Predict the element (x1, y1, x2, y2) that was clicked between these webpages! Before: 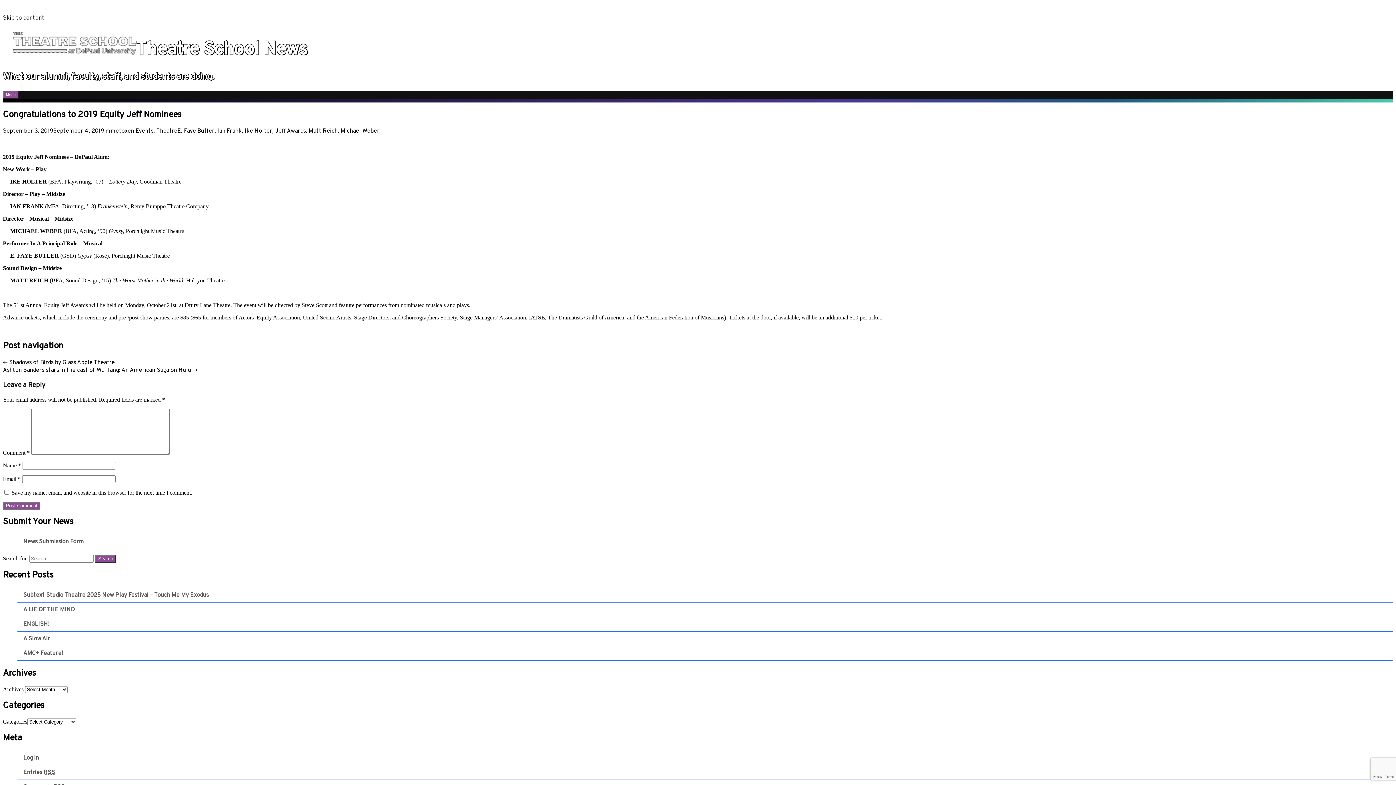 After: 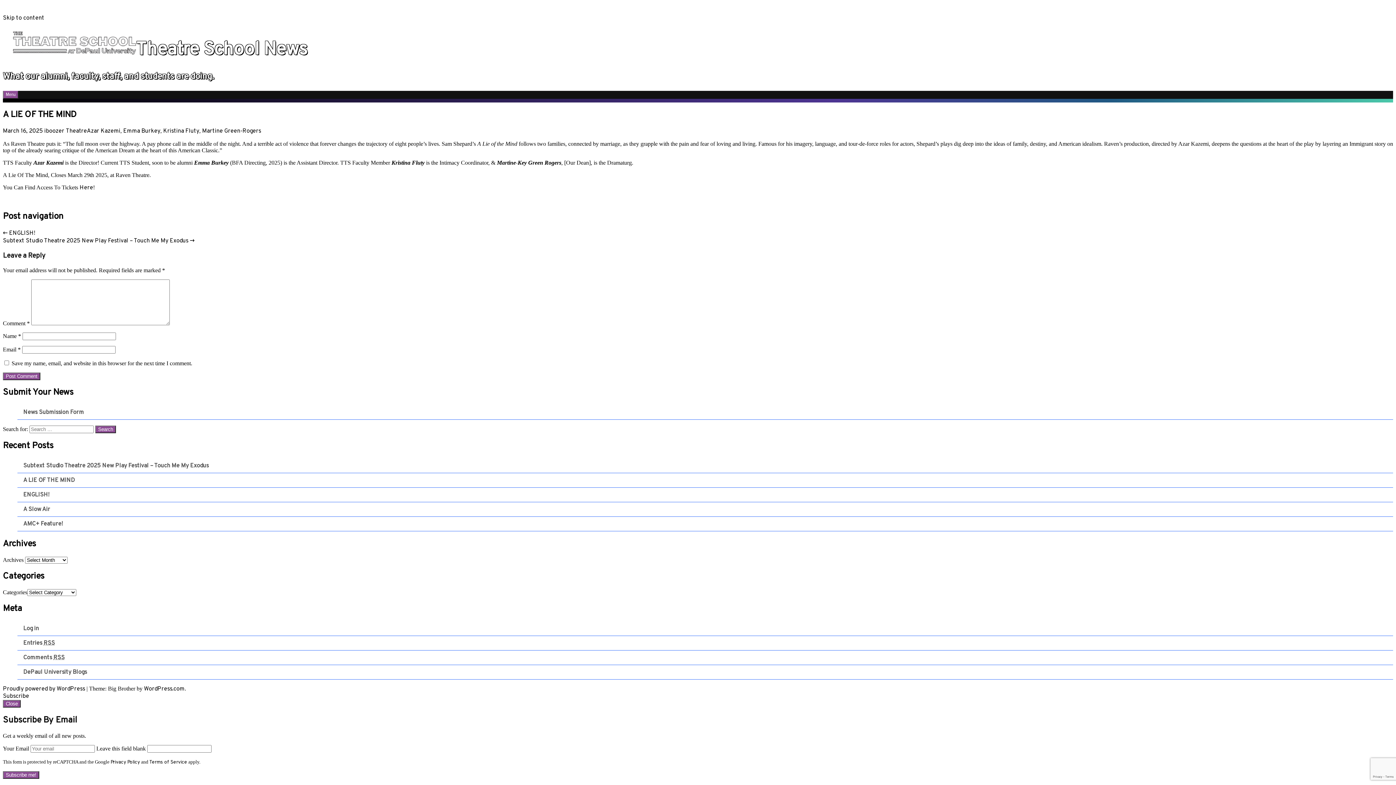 Action: bbox: (23, 606, 74, 613) label: A LIE OF THE MIND